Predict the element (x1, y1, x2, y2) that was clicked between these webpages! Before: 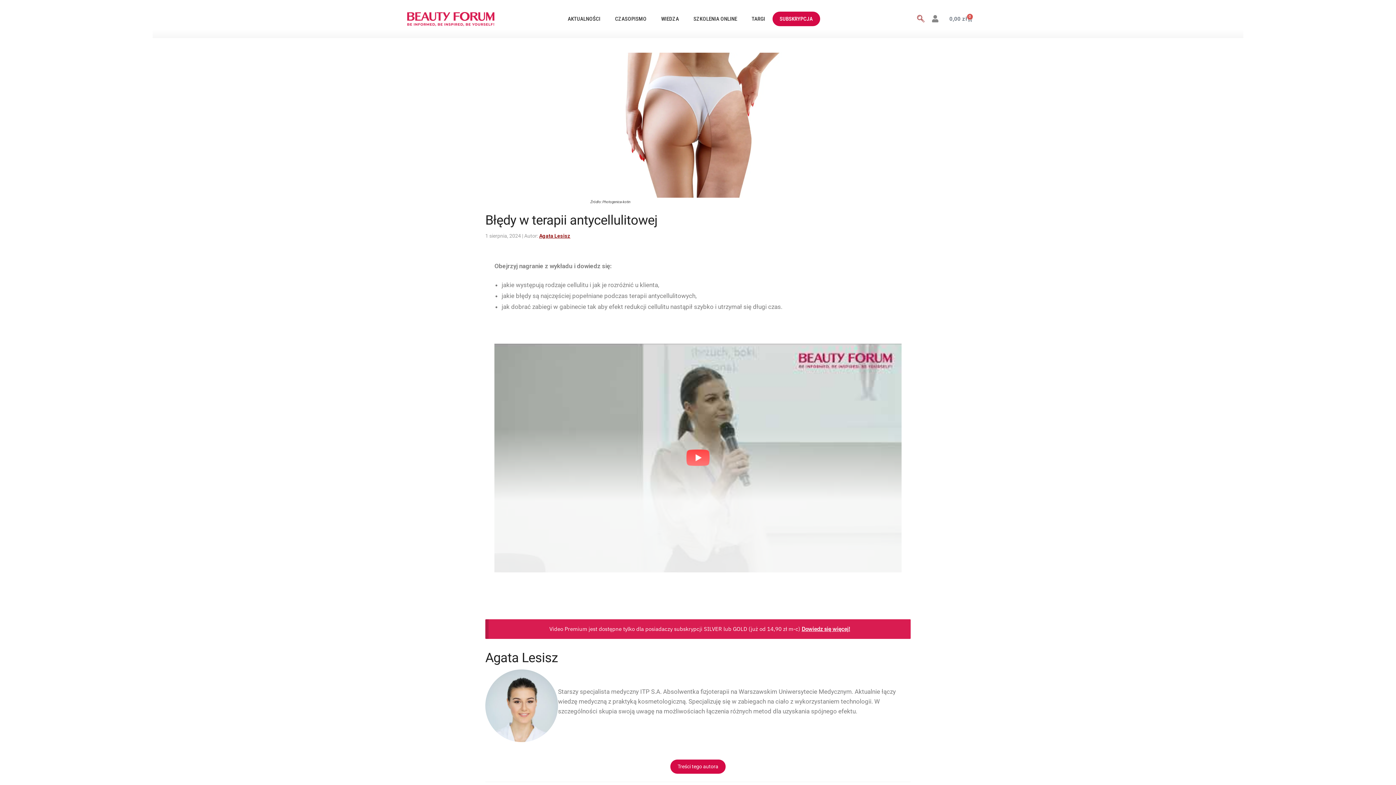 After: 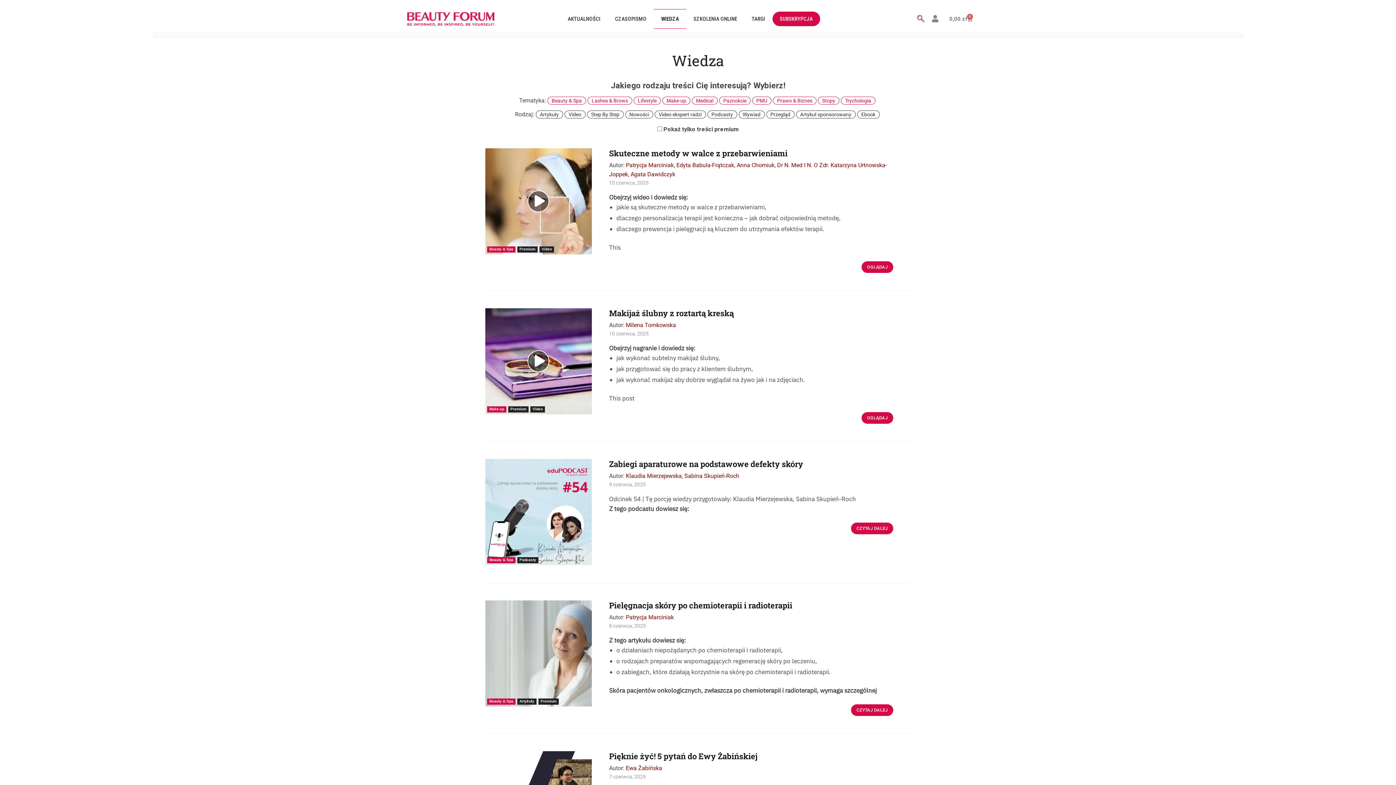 Action: bbox: (654, 9, 686, 28) label: WIEDZA